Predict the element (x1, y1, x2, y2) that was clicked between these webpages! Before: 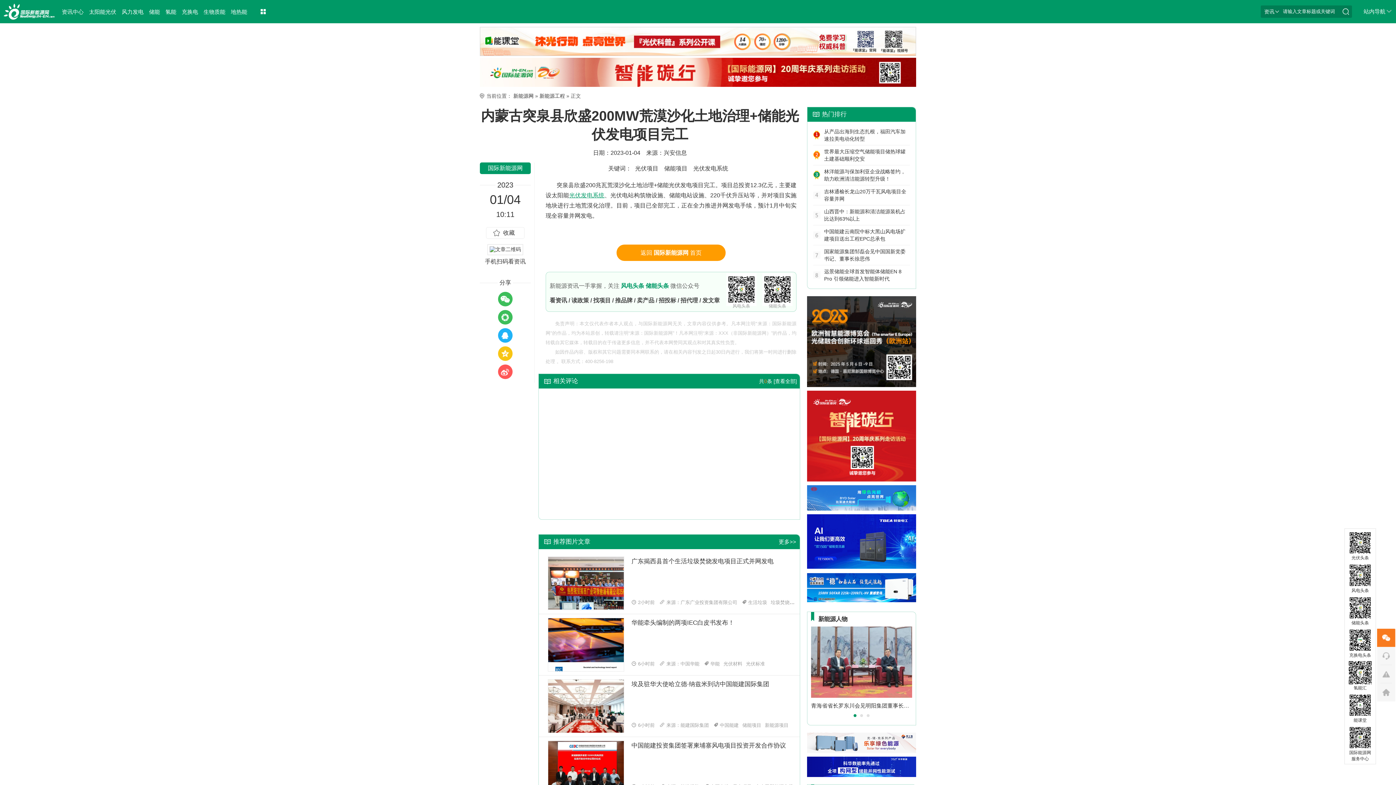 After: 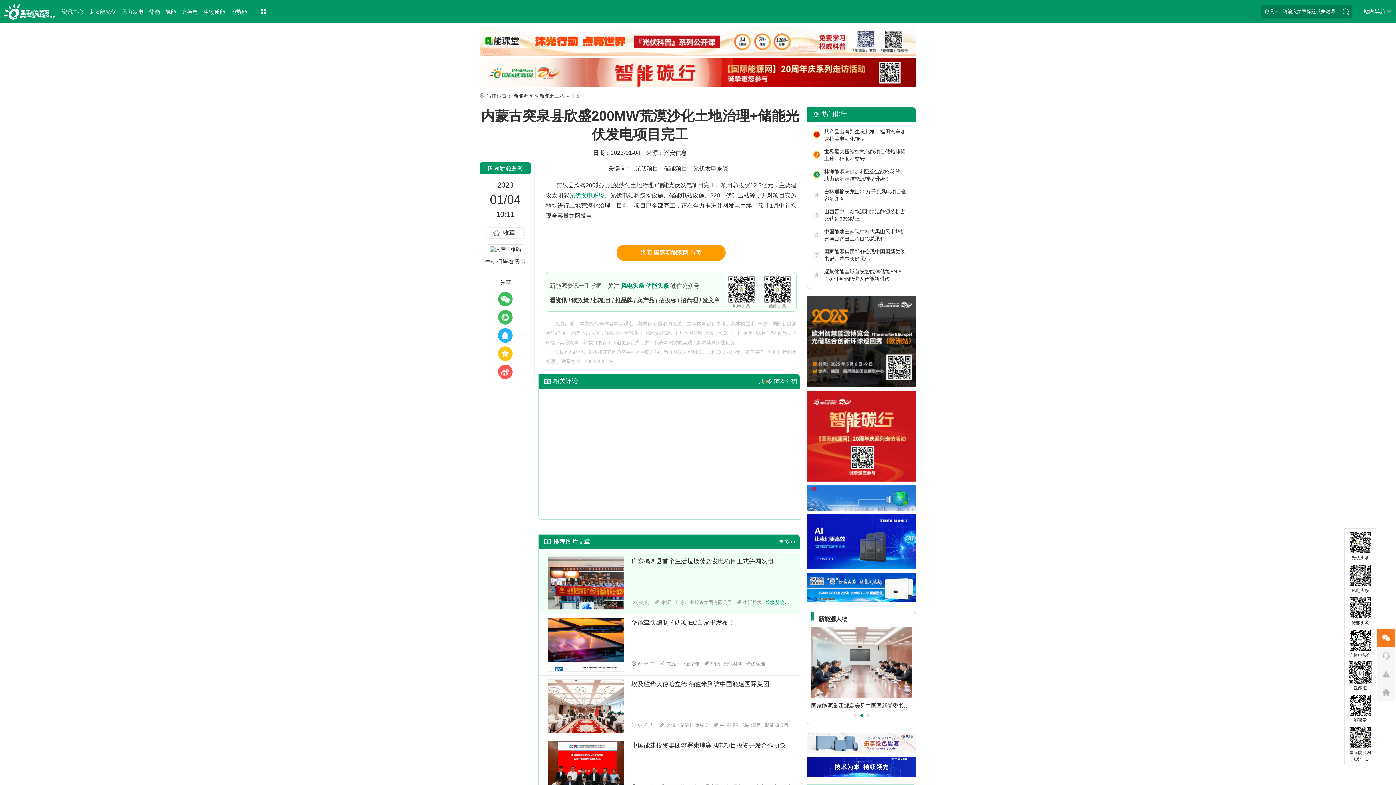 Action: bbox: (769, 599, 800, 605) label: 垃圾焚烧发电